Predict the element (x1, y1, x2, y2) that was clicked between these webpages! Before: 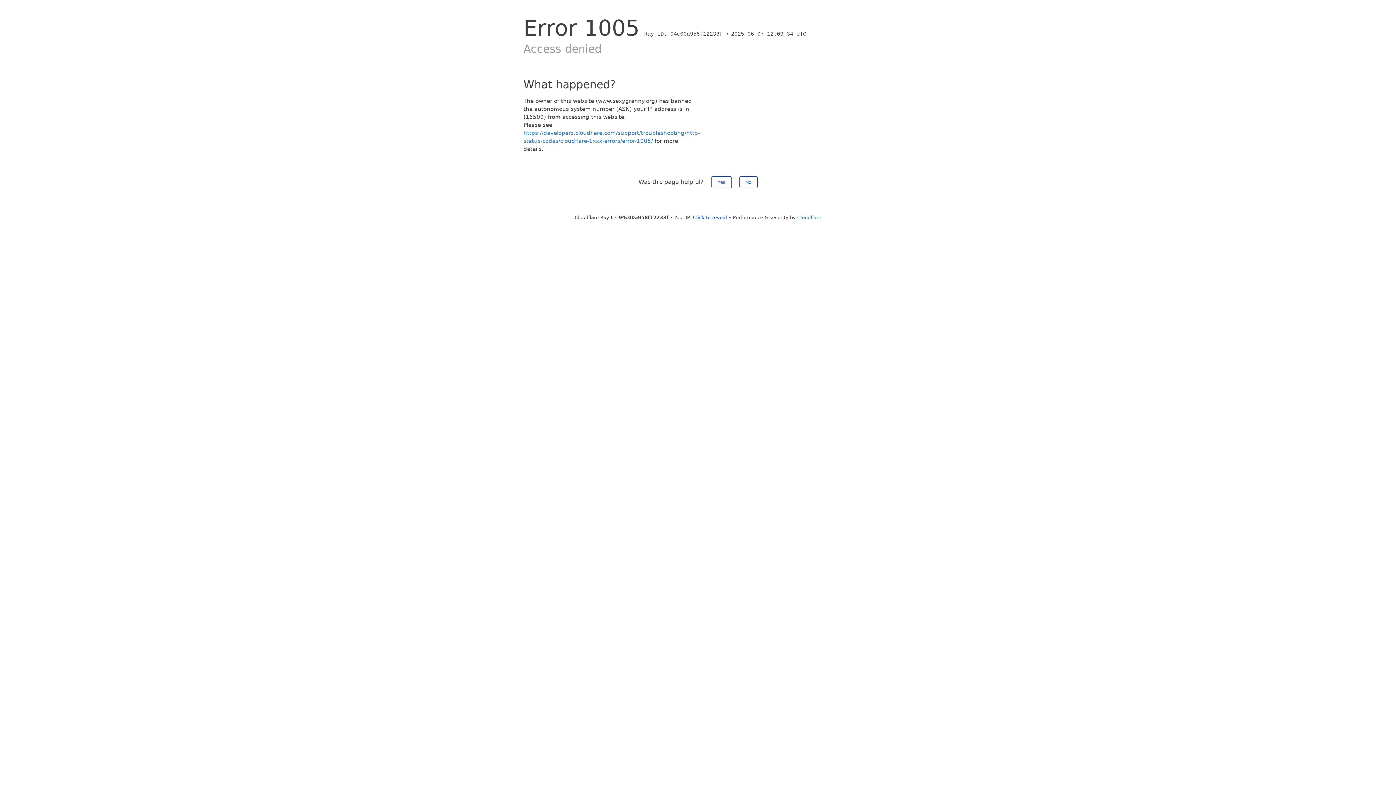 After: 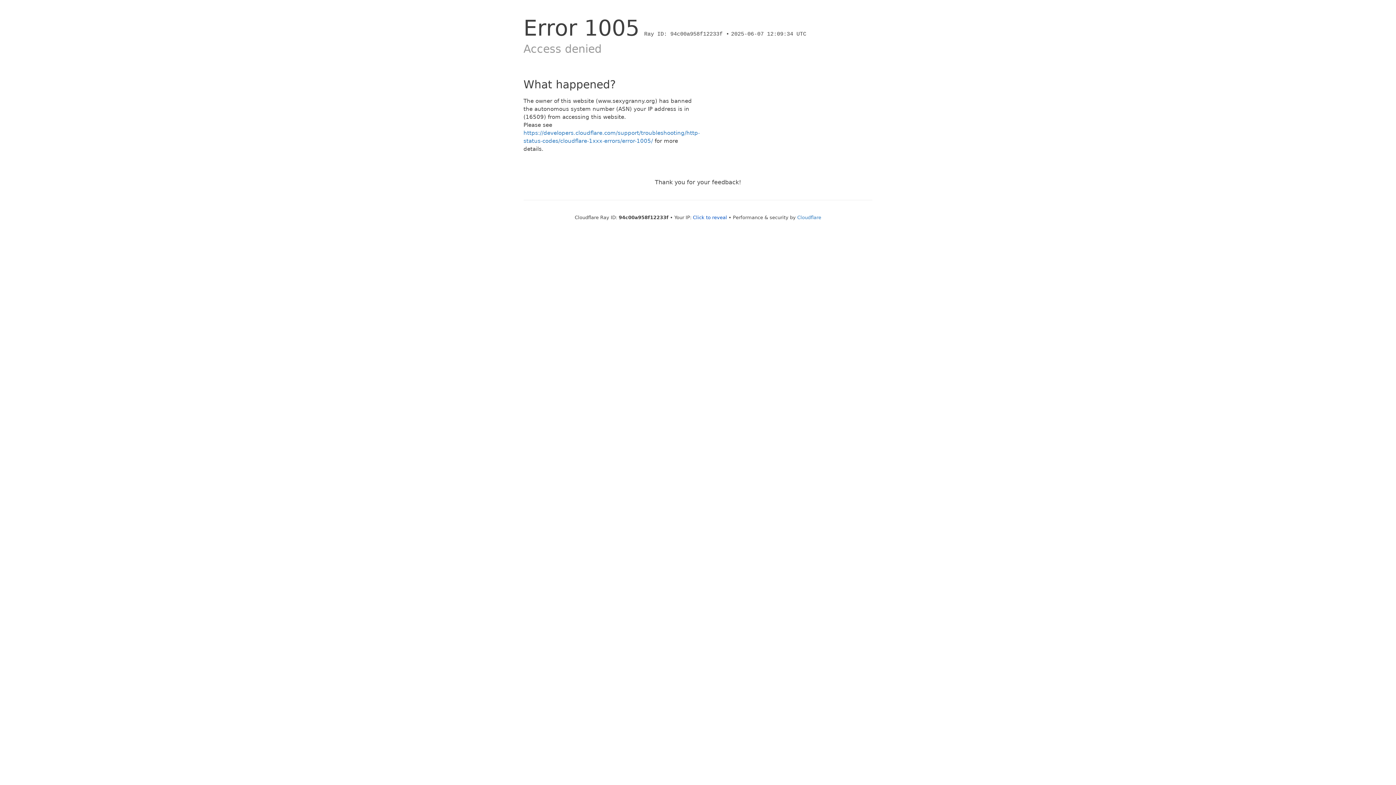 Action: bbox: (711, 176, 731, 188) label: Yes